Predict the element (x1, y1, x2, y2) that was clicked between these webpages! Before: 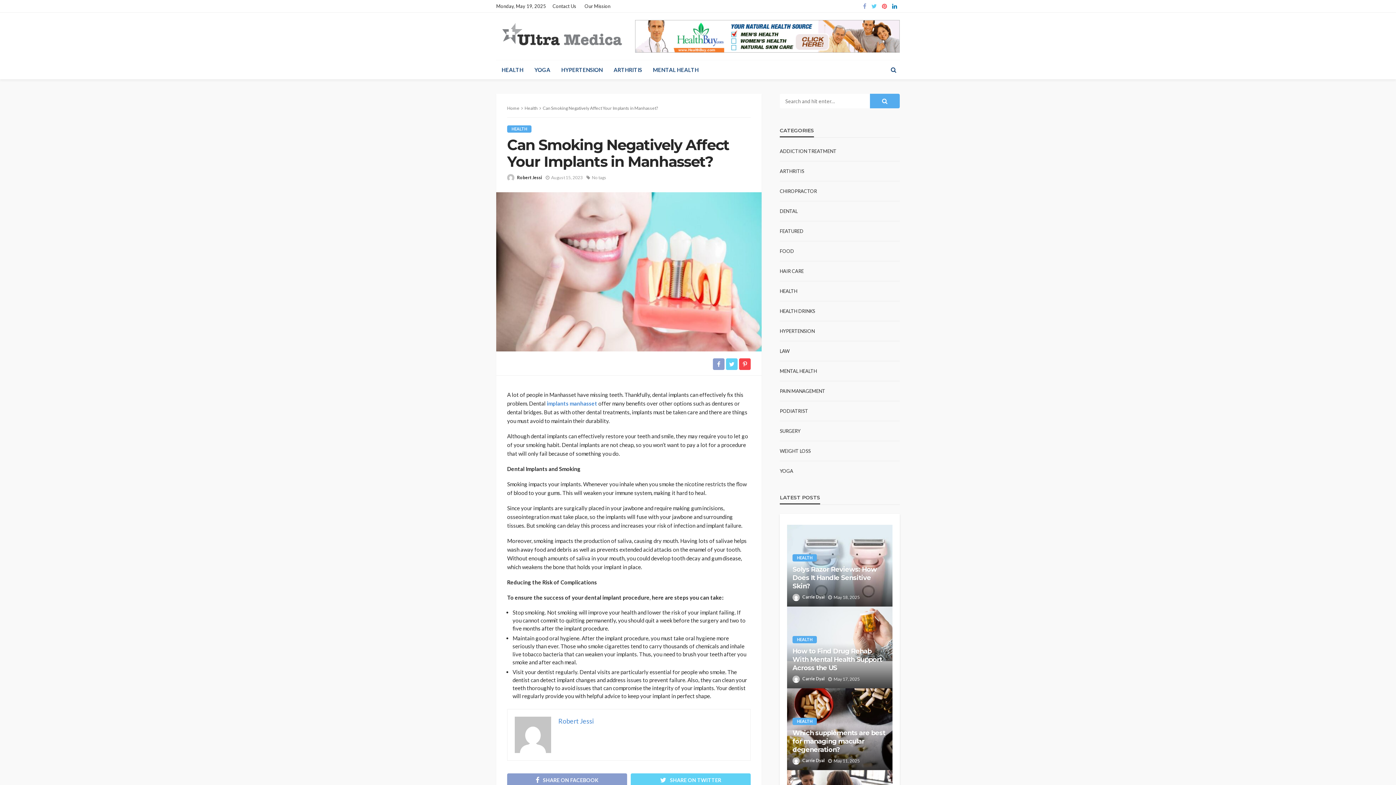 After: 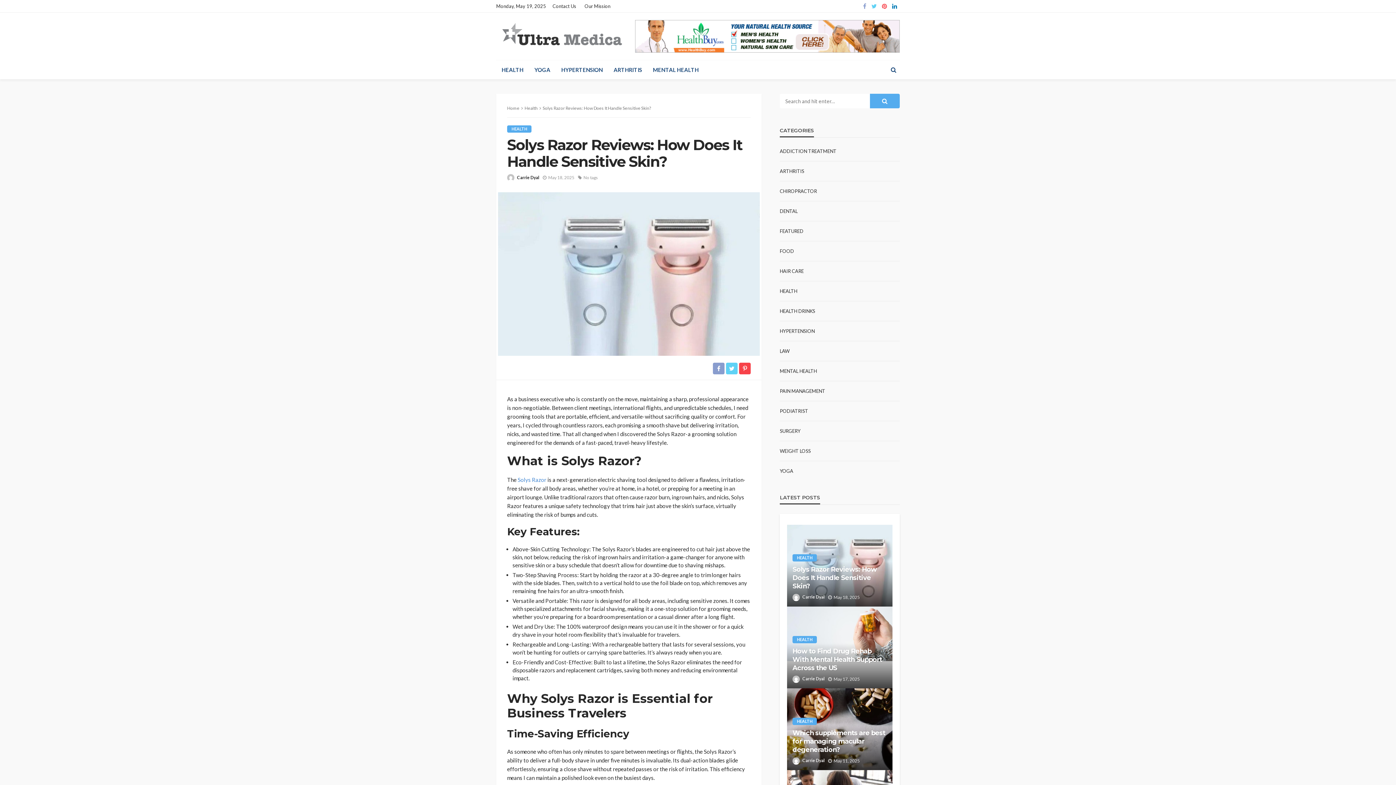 Action: bbox: (792, 565, 887, 590) label: Solys Razor Reviews: How Does It Handle Sensitive Skin?